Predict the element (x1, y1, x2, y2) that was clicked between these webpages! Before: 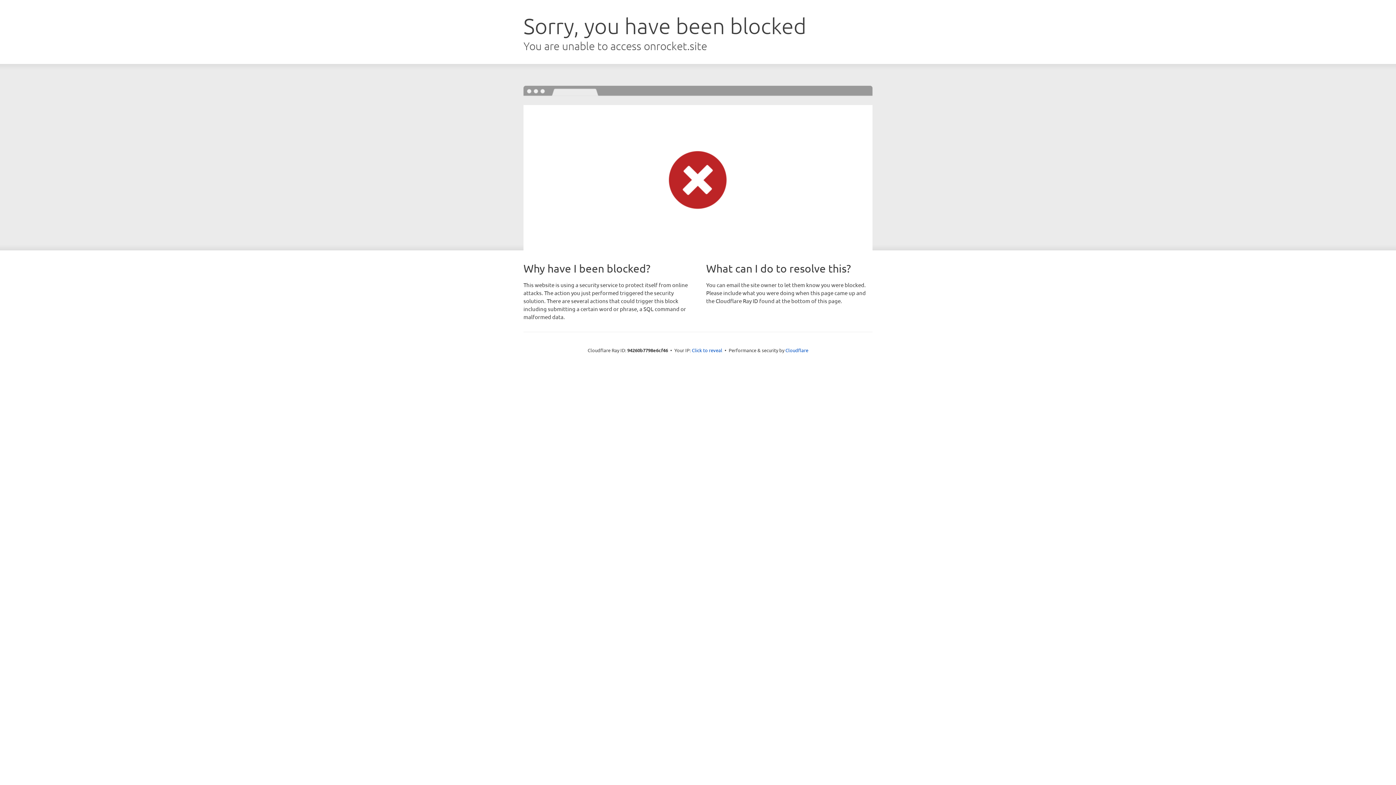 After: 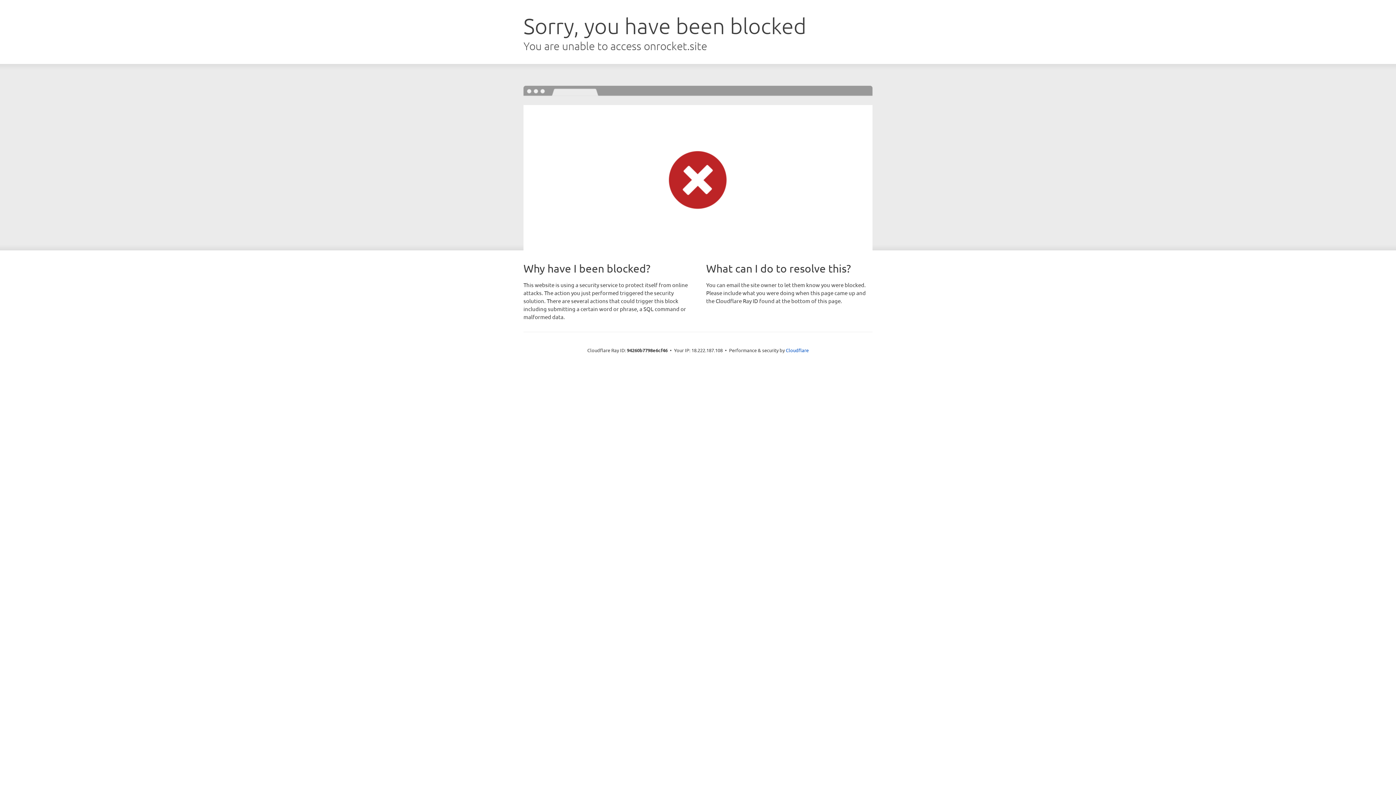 Action: bbox: (692, 346, 722, 353) label: Click to reveal